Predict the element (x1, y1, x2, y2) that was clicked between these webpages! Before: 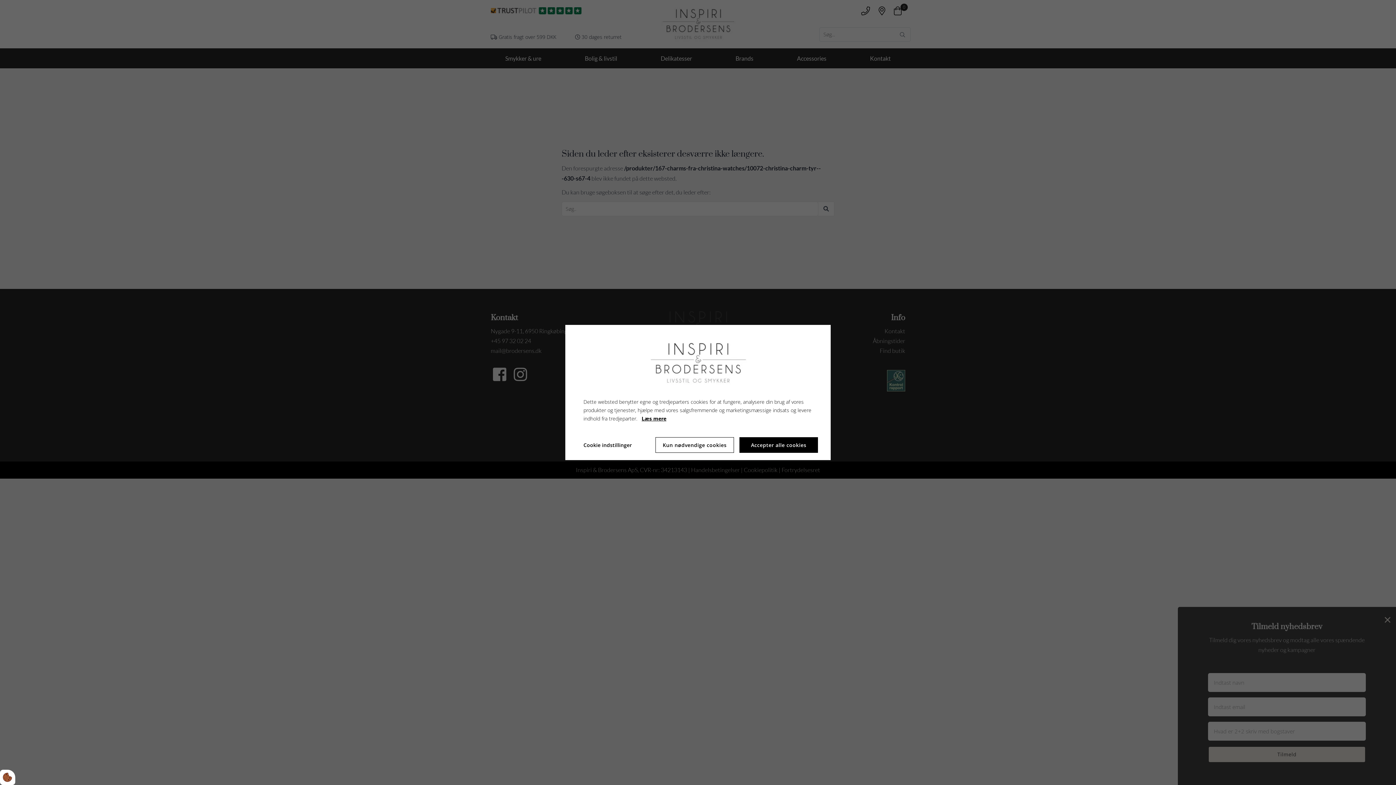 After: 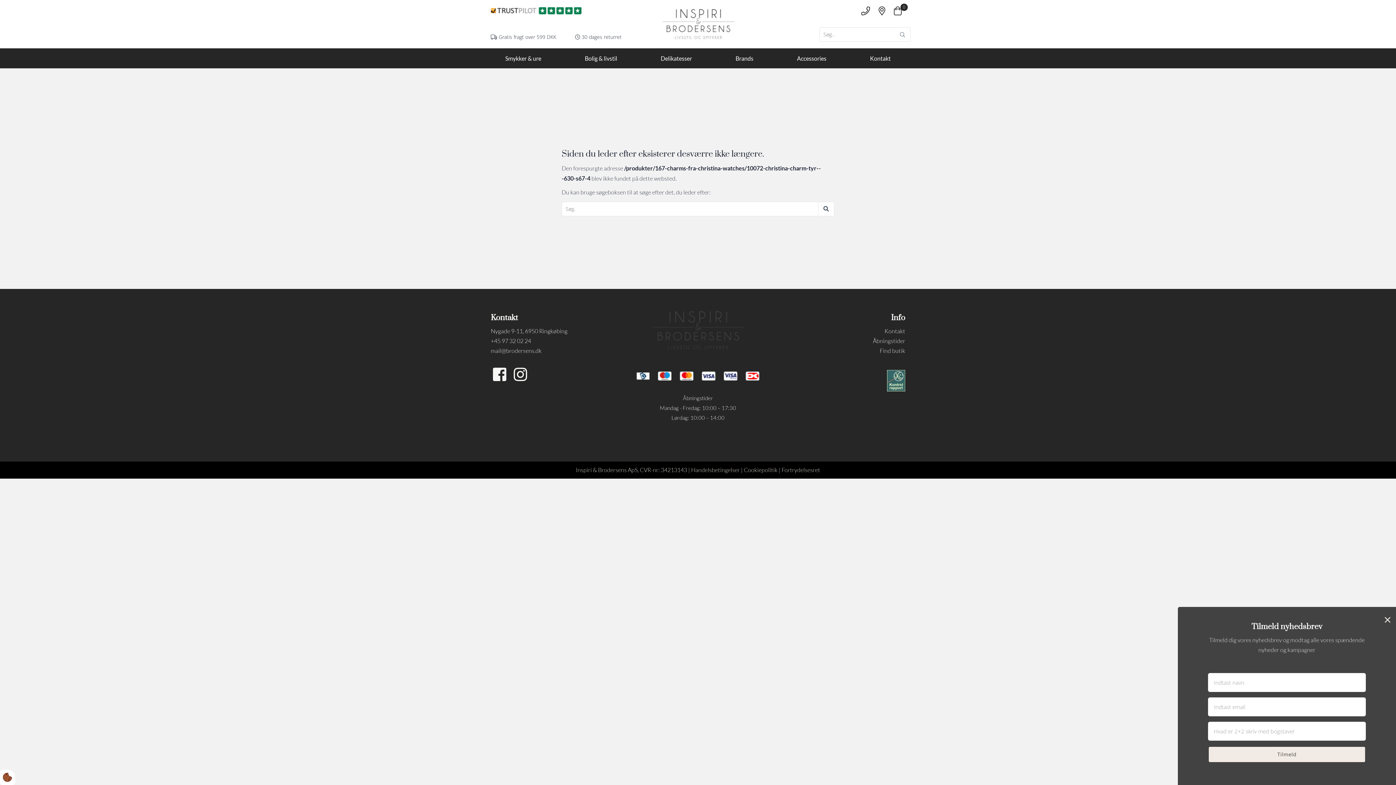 Action: label: Accepter kun nødvendige cookies bbox: (655, 437, 734, 453)